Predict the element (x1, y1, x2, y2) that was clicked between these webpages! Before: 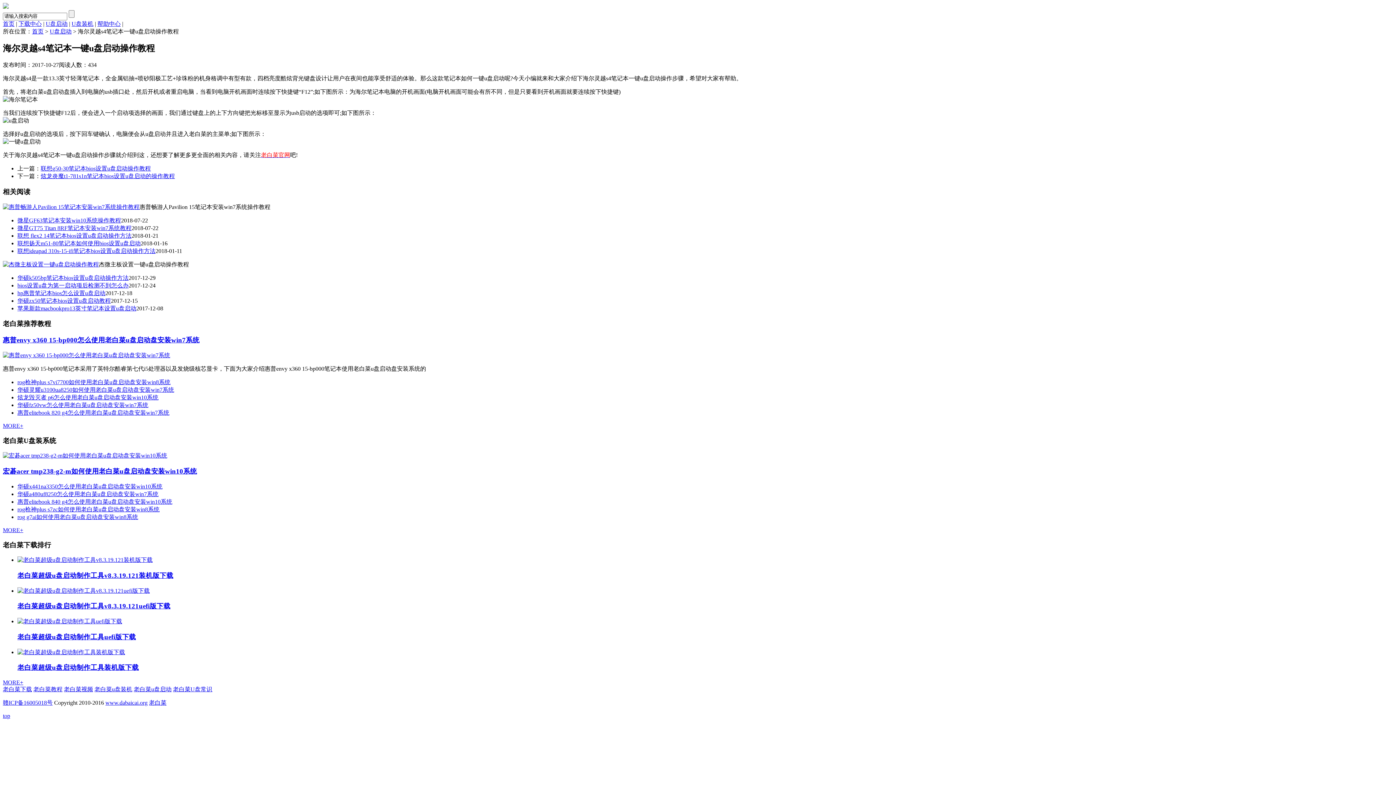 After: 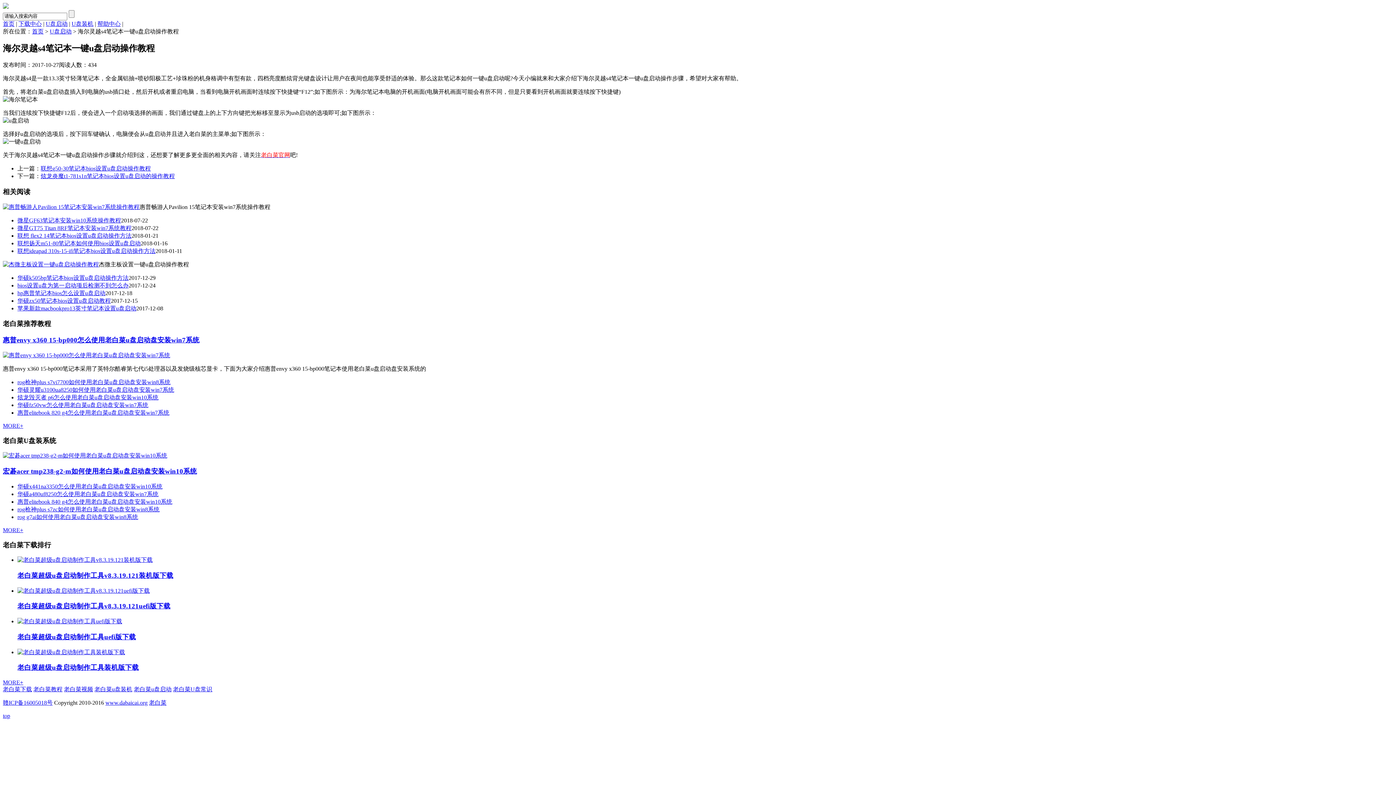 Action: label: 炫龙毁灭者 p6怎么使用老白菜u盘启动盘安装win10系统 bbox: (17, 394, 158, 400)